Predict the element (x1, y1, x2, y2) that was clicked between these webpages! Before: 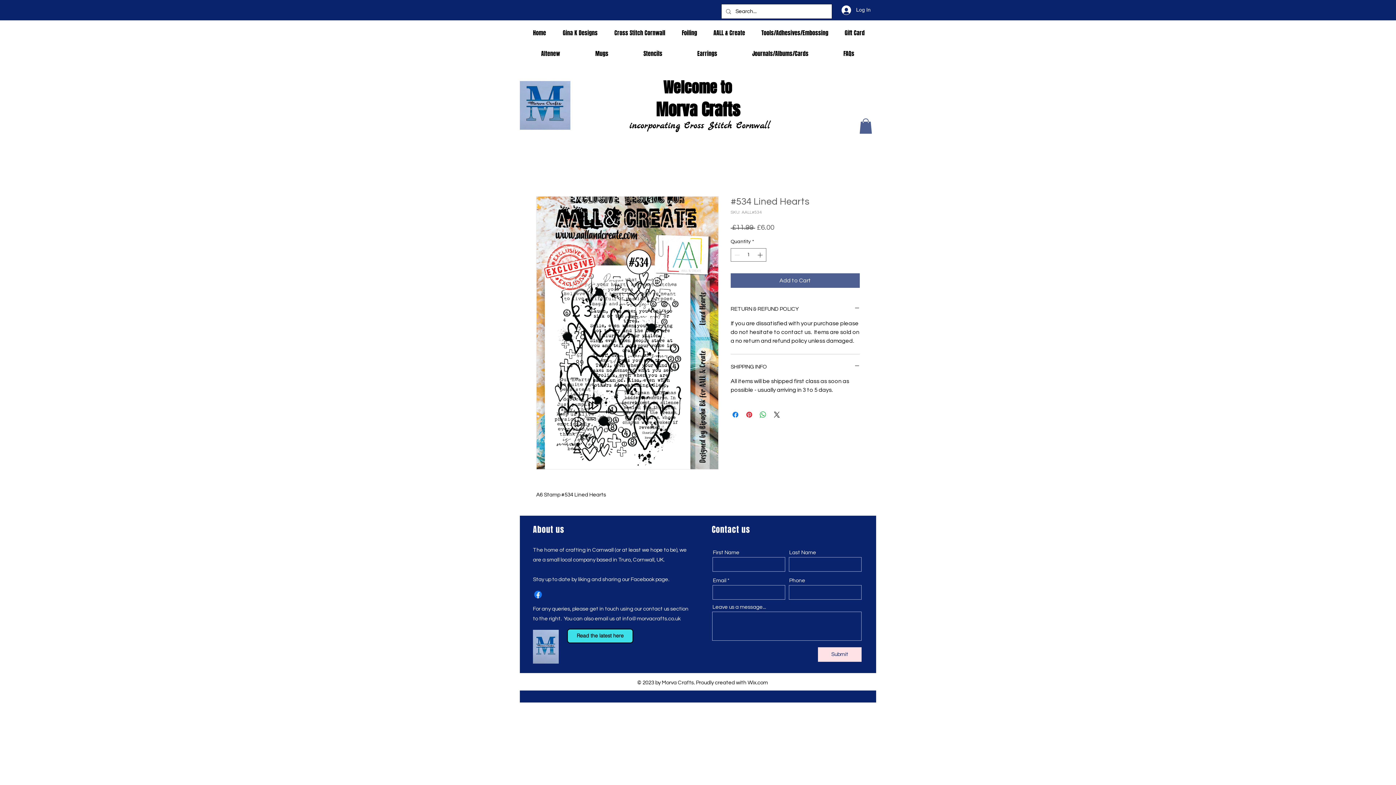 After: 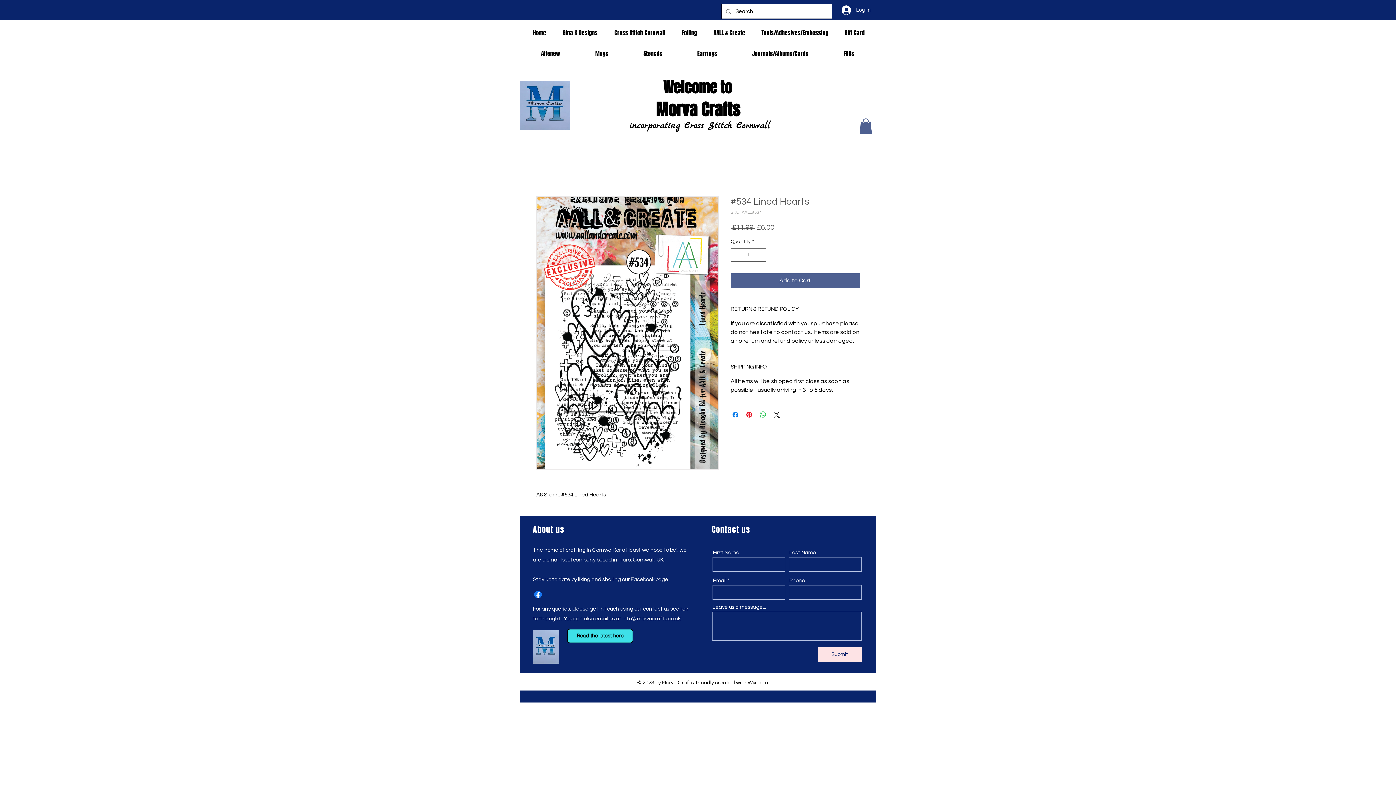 Action: label: Facebook    bbox: (533, 589, 543, 599)